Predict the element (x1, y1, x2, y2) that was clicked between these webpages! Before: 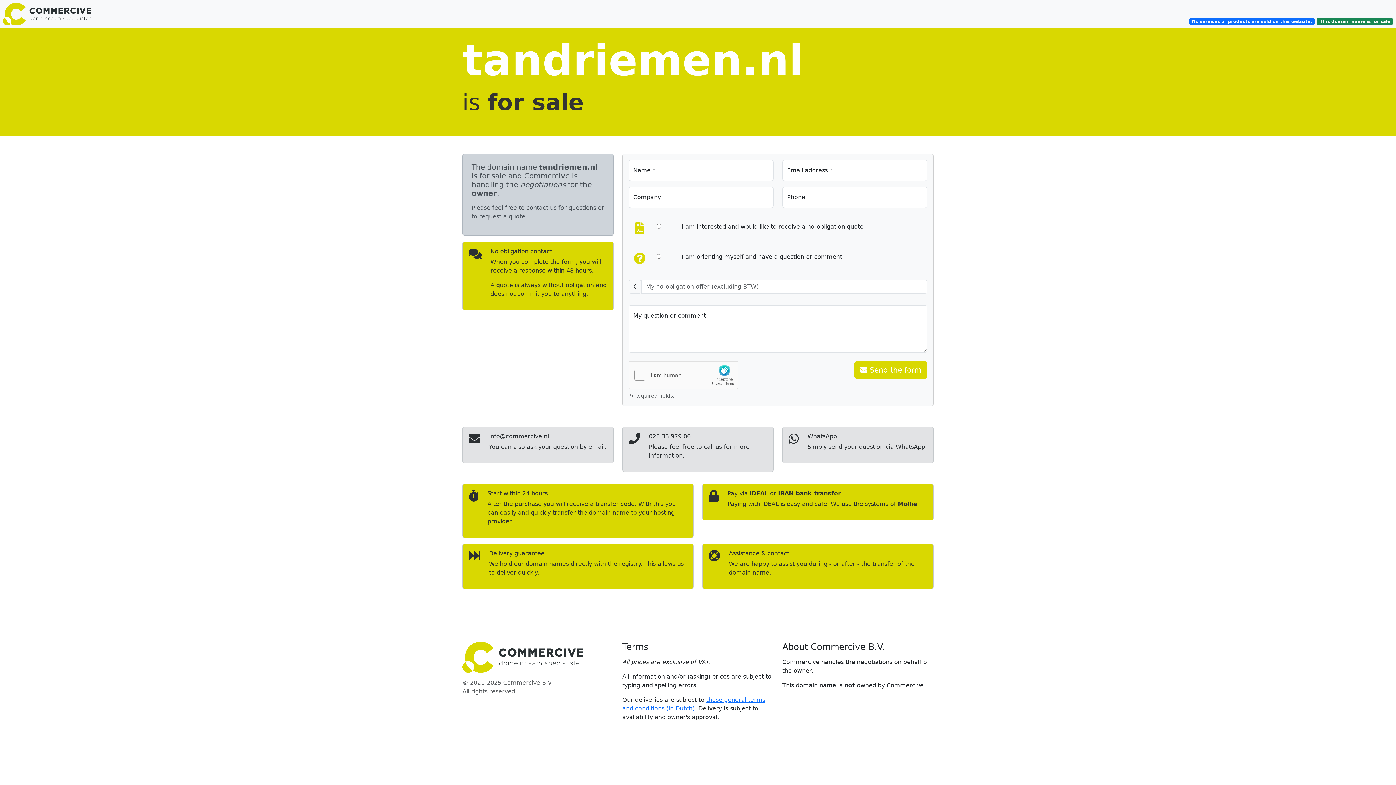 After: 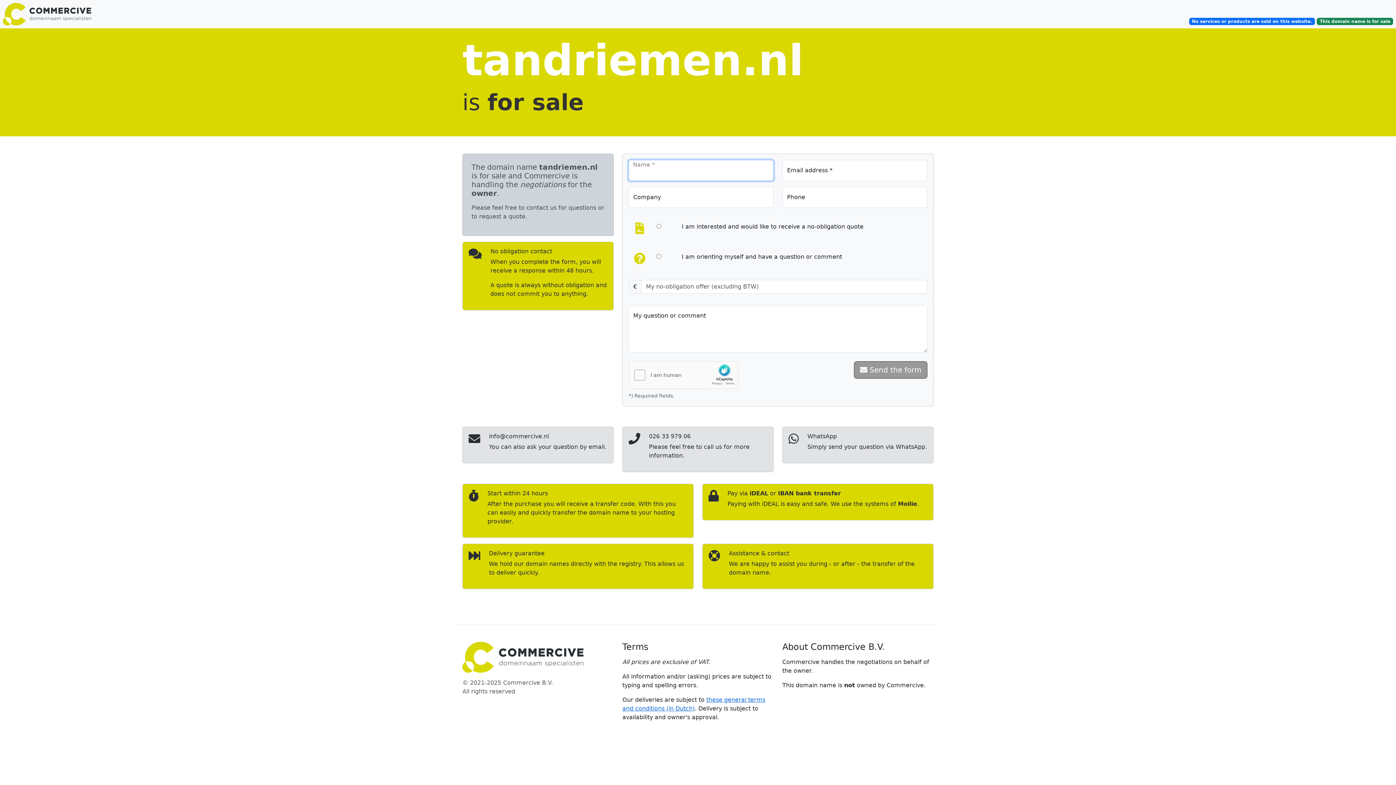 Action: bbox: (854, 361, 927, 378) label:  Send the form